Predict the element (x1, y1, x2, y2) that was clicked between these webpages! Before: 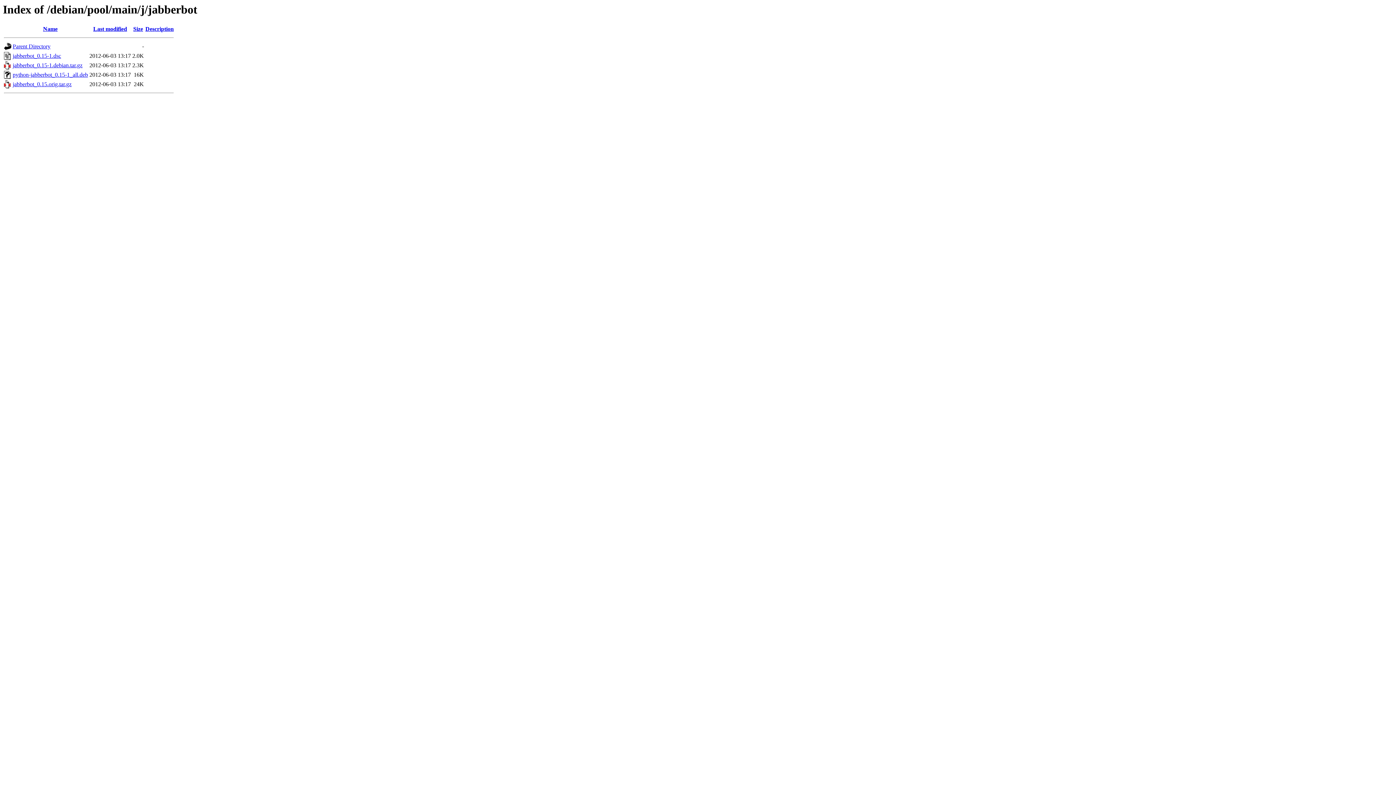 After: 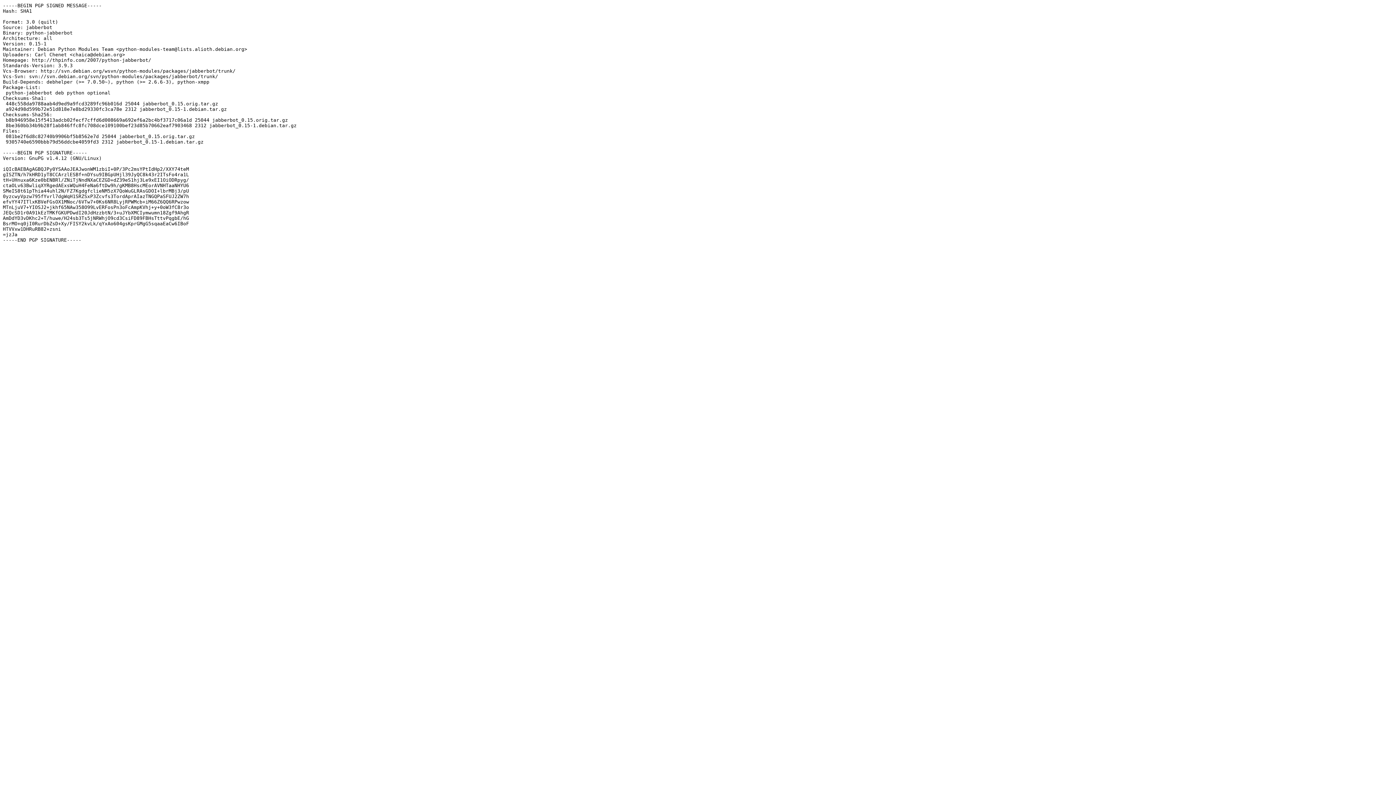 Action: label: jabberbot_0.15-1.dsc bbox: (12, 52, 61, 59)